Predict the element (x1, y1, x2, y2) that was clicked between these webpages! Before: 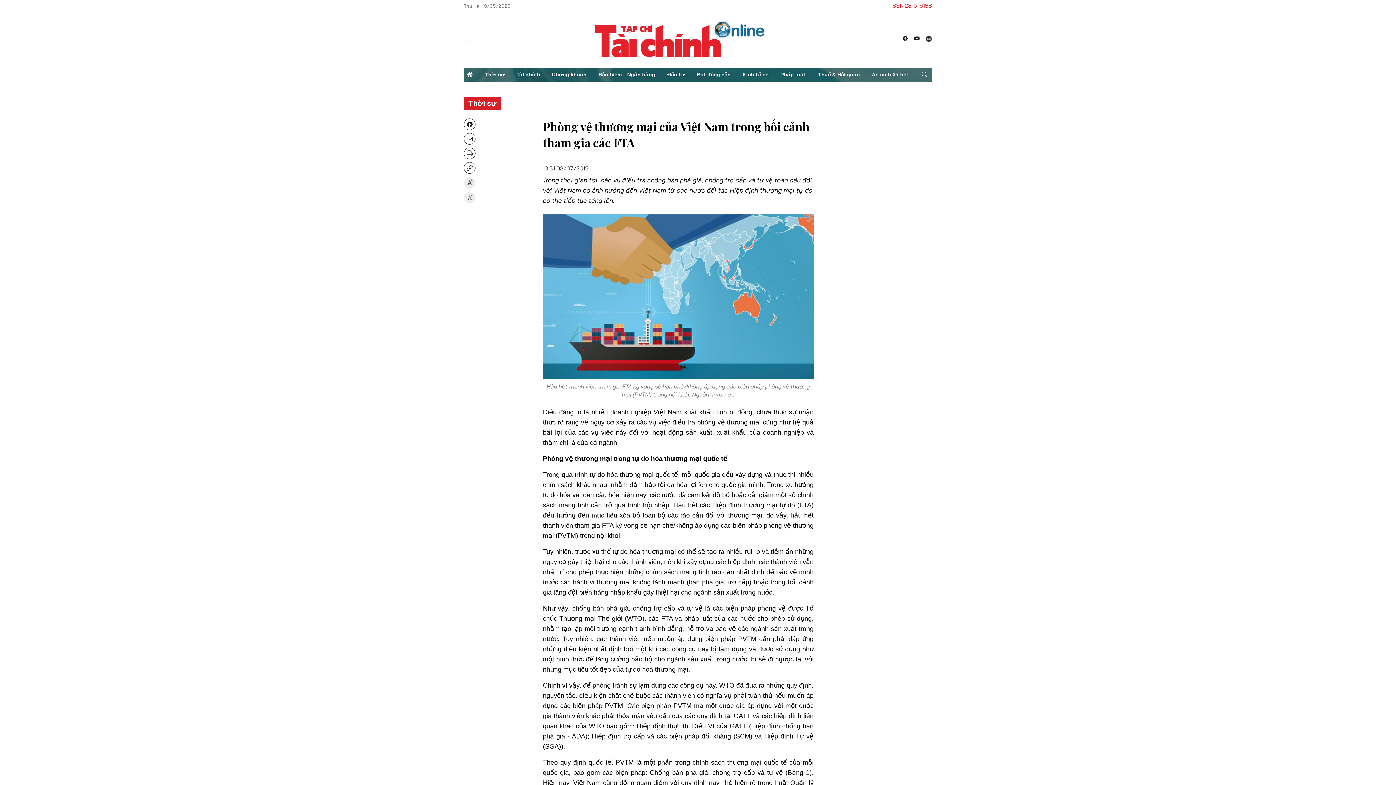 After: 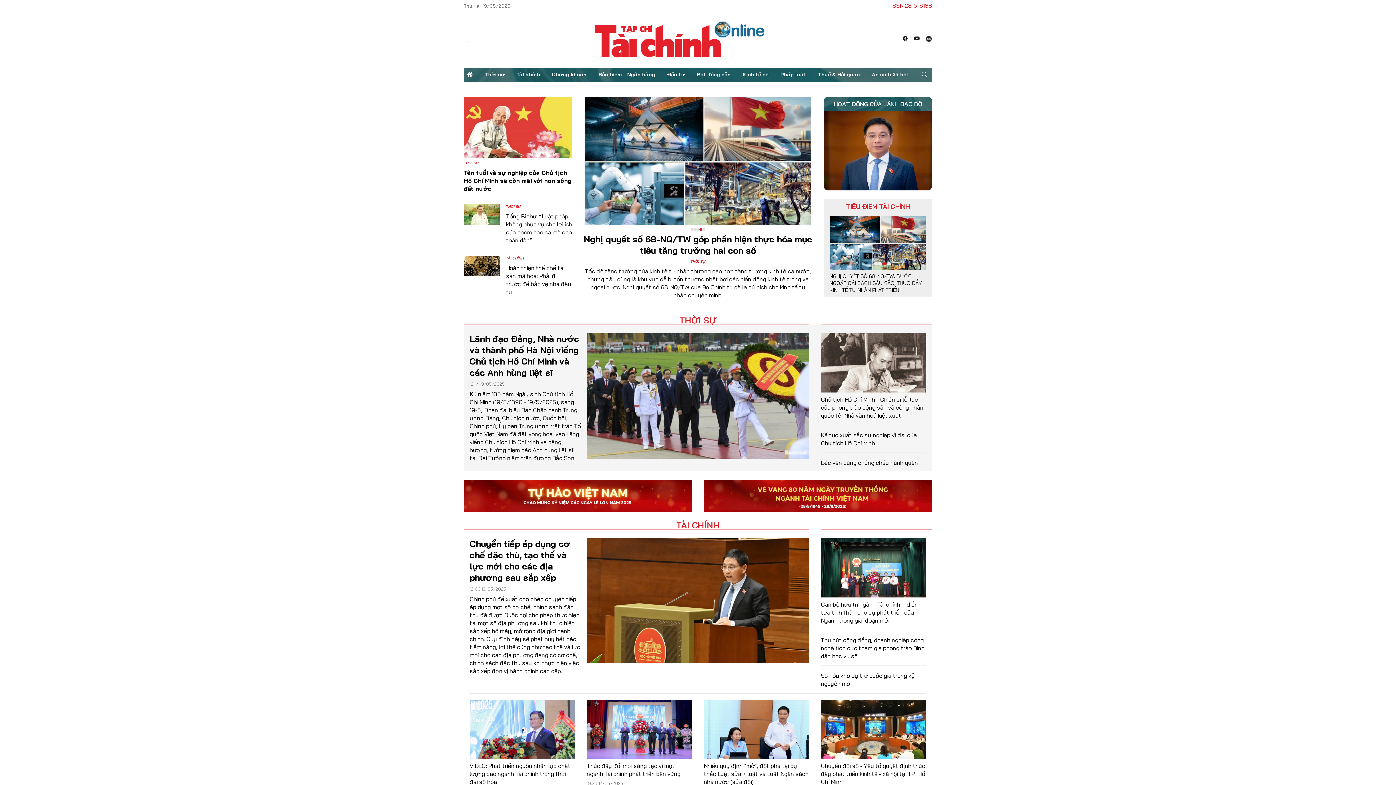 Action: bbox: (464, 67, 475, 82)